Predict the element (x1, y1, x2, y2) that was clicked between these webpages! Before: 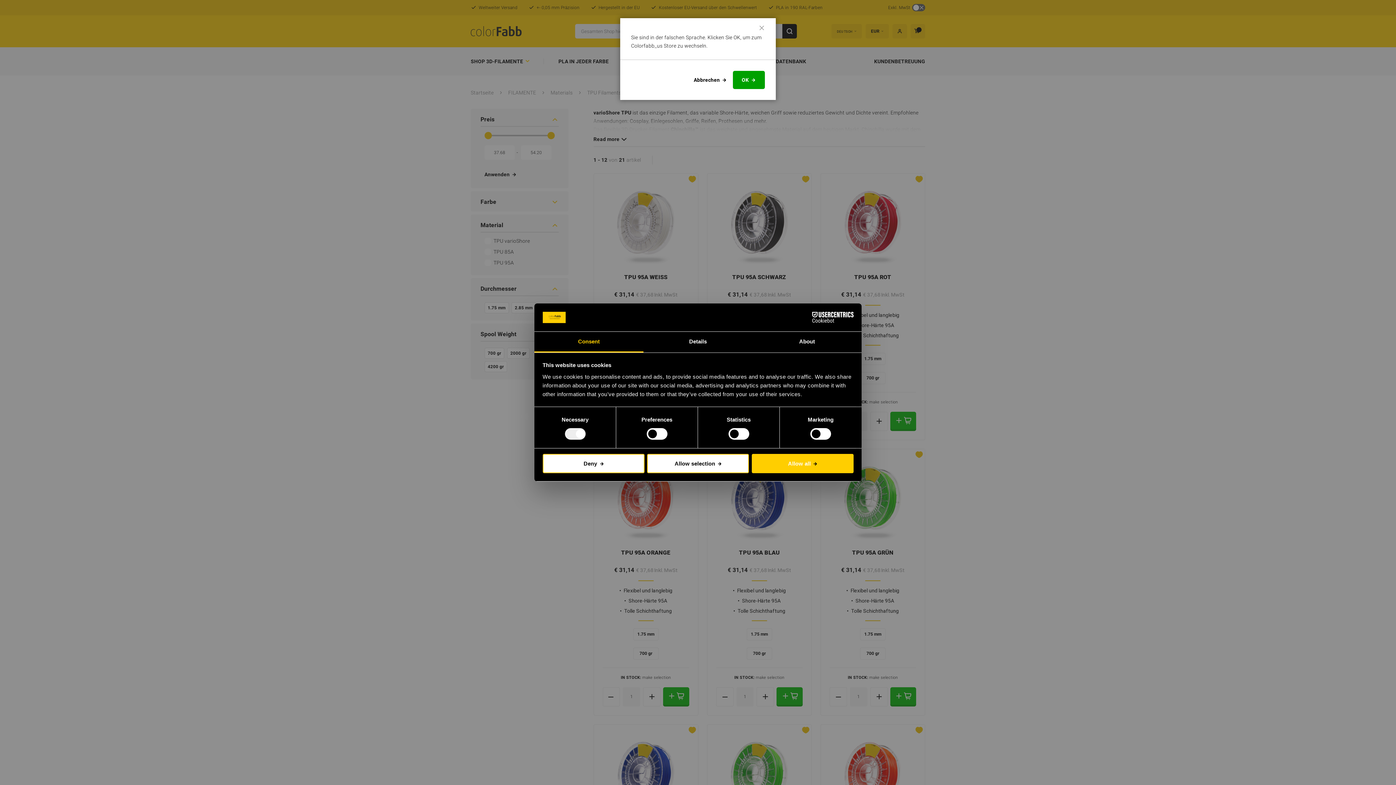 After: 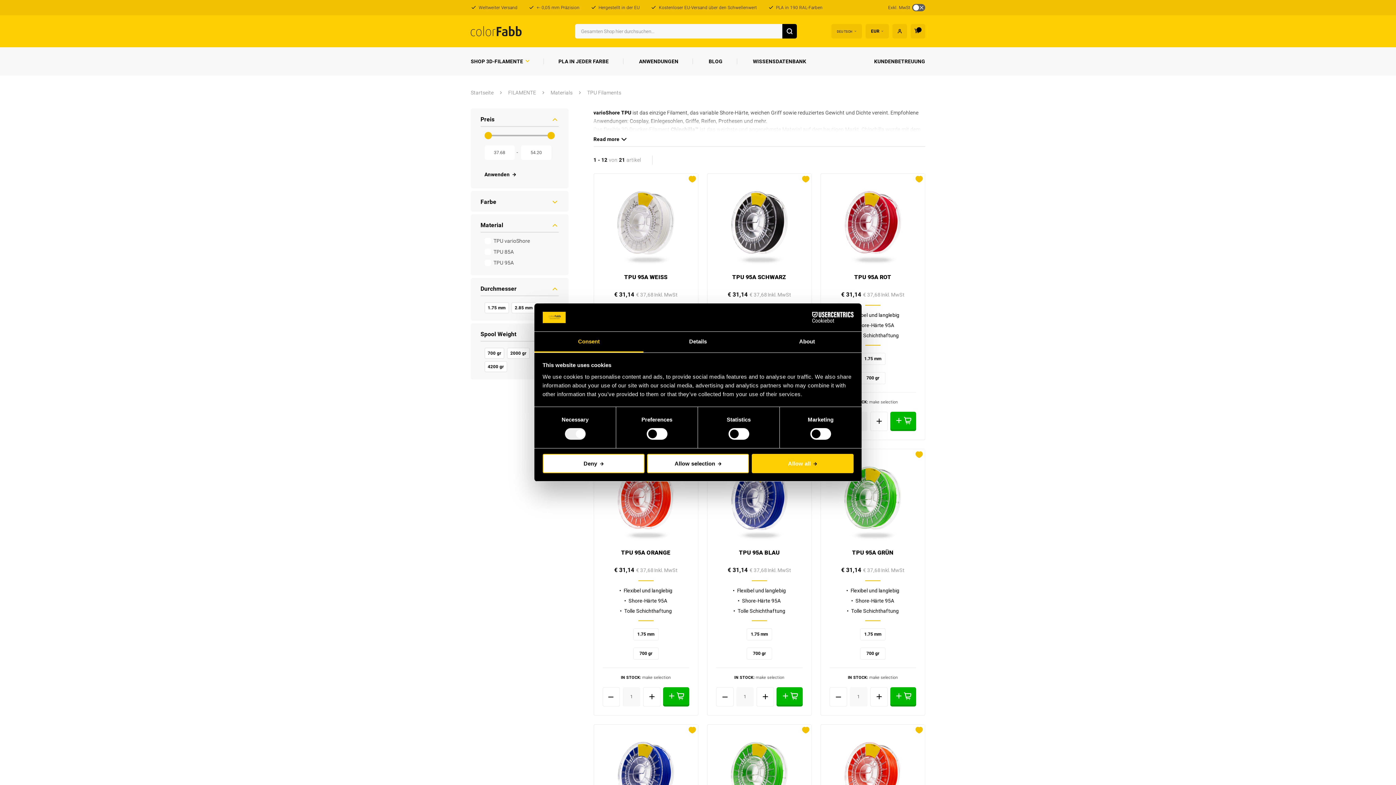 Action: label: Abbrechen bbox: (693, 70, 726, 89)